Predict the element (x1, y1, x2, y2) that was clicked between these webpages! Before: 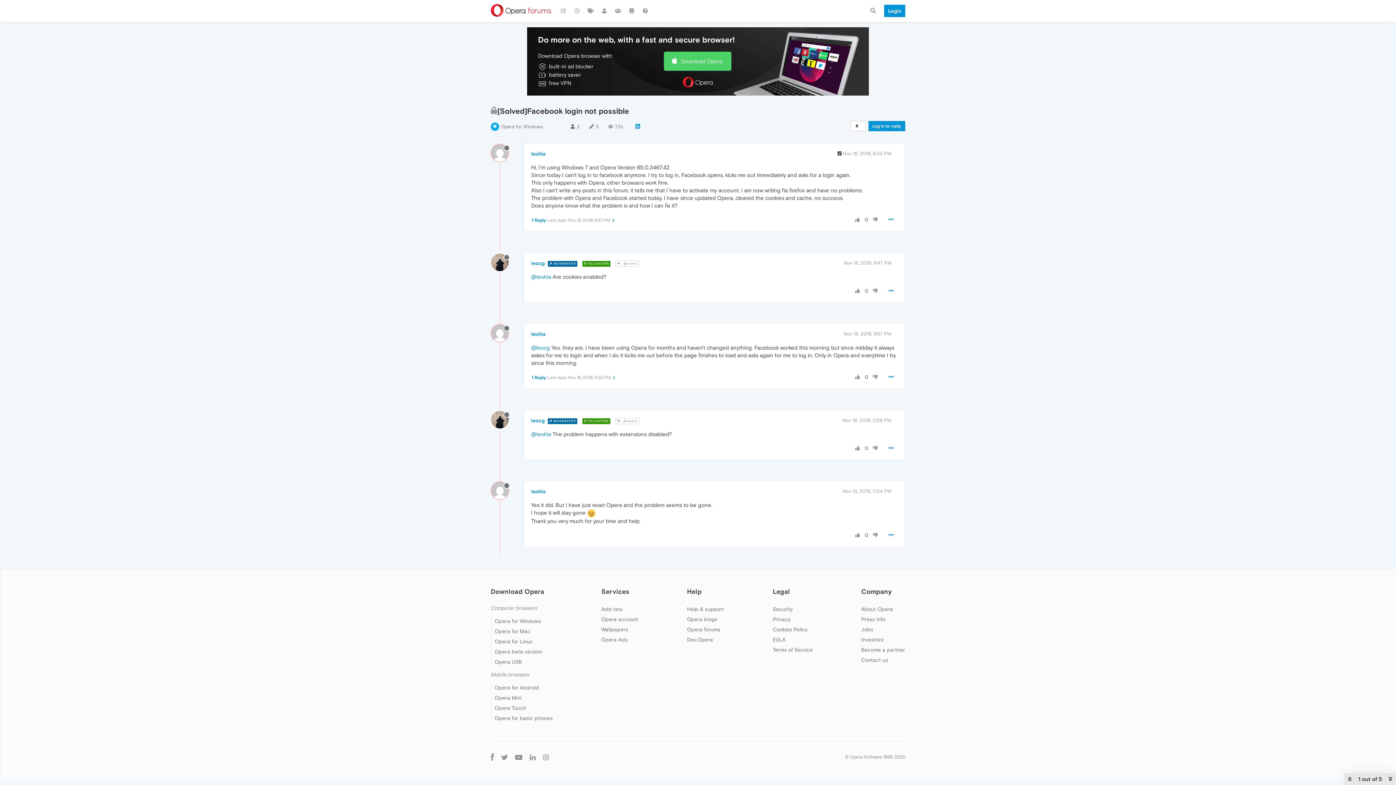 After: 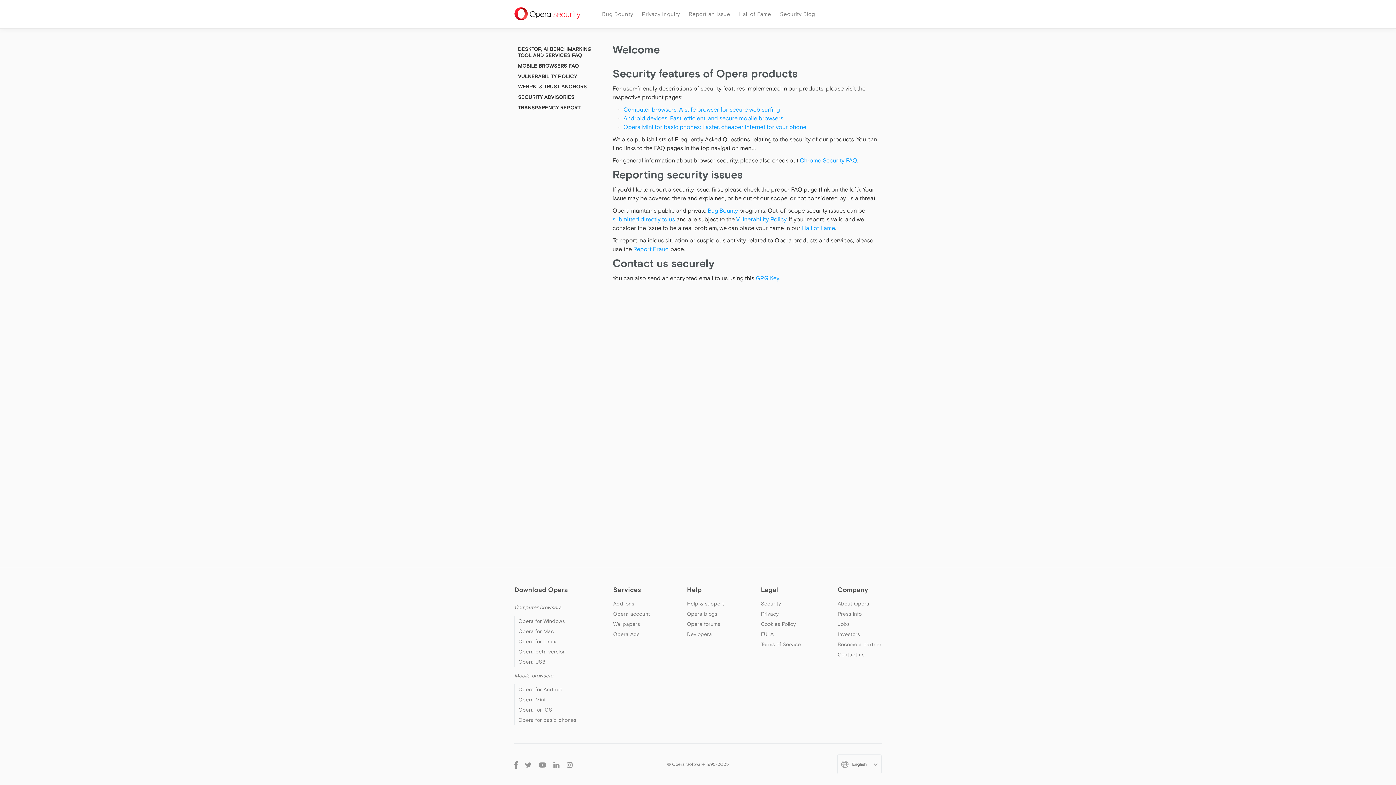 Action: label: Security bbox: (772, 606, 793, 612)